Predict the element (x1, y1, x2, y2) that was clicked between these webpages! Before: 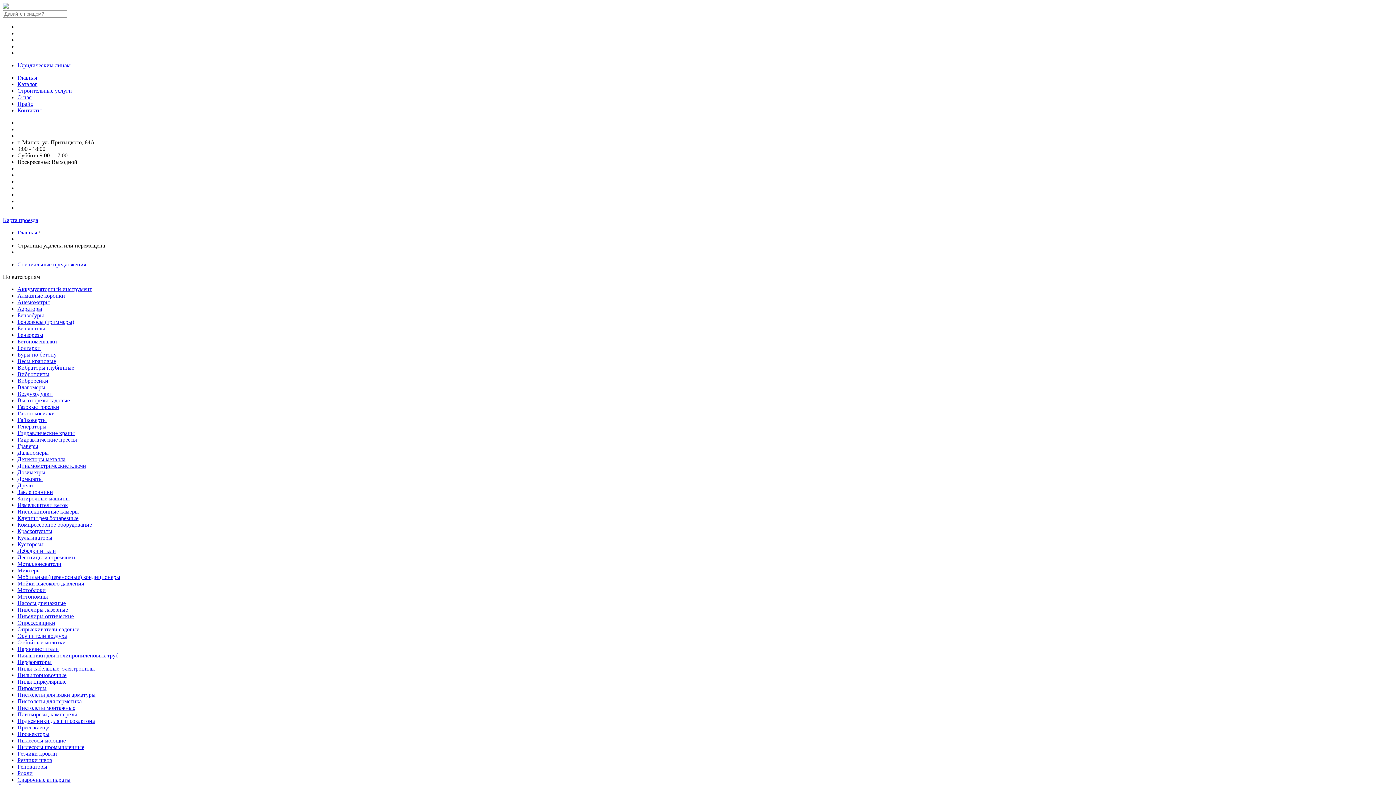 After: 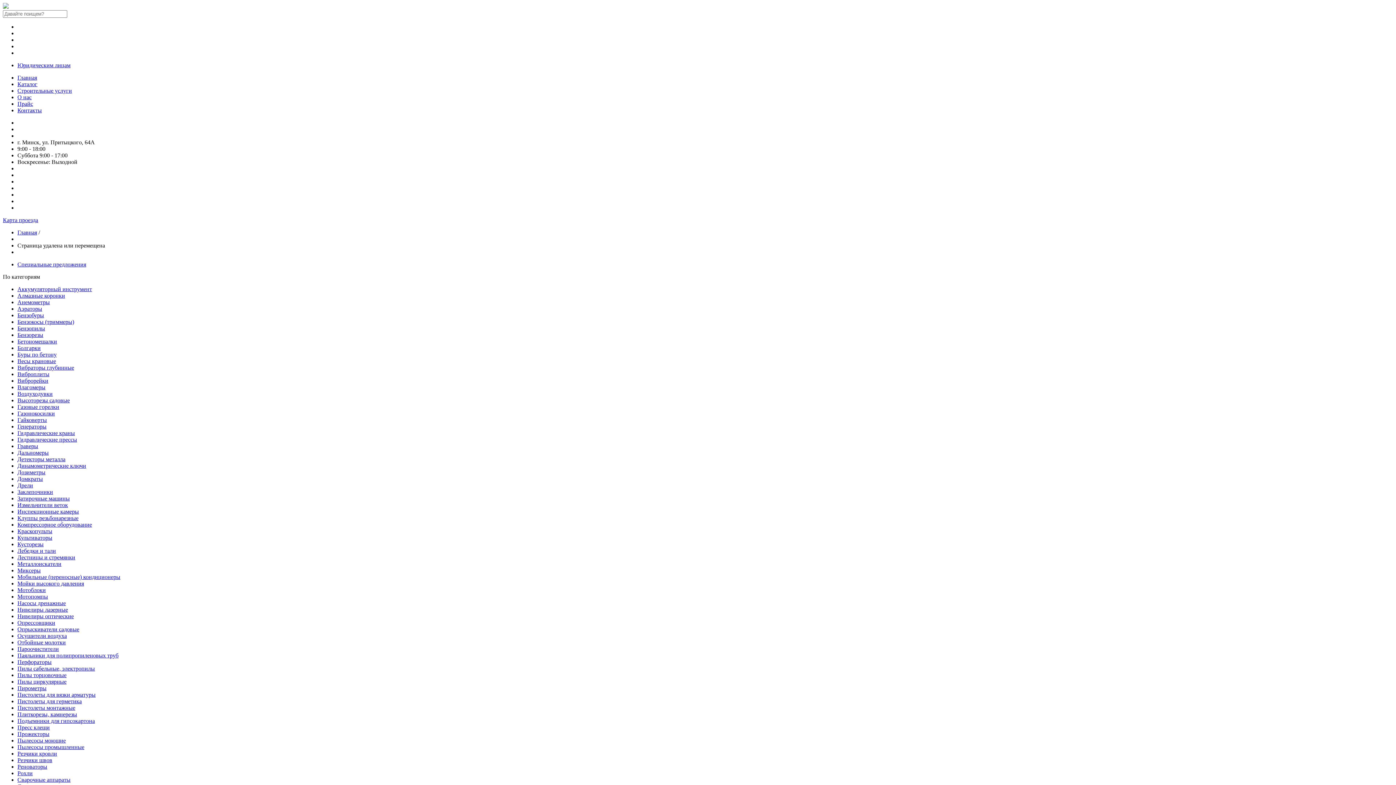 Action: label: Опрыскиватели садовые bbox: (17, 626, 79, 632)